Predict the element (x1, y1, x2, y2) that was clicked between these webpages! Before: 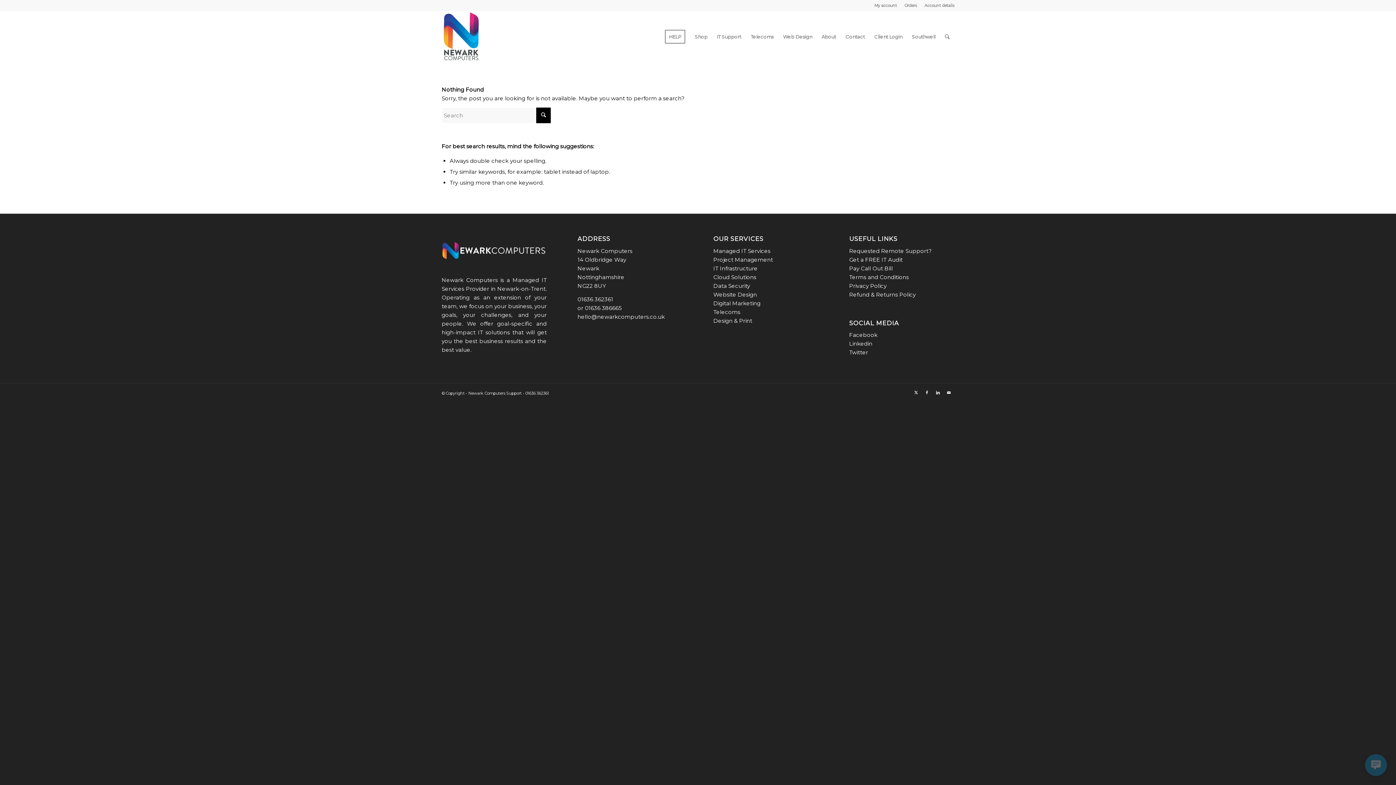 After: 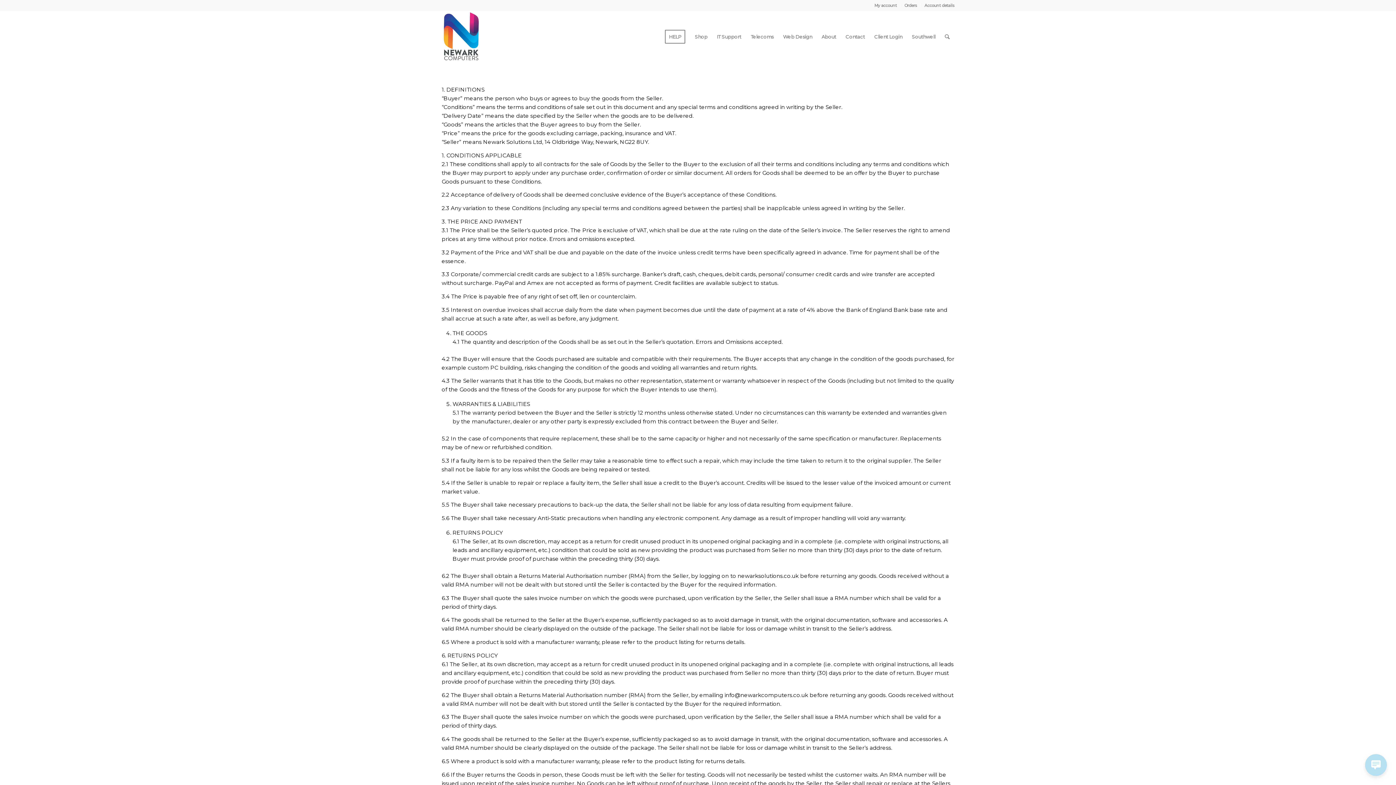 Action: label: Refund & Returns Policy bbox: (849, 291, 915, 298)